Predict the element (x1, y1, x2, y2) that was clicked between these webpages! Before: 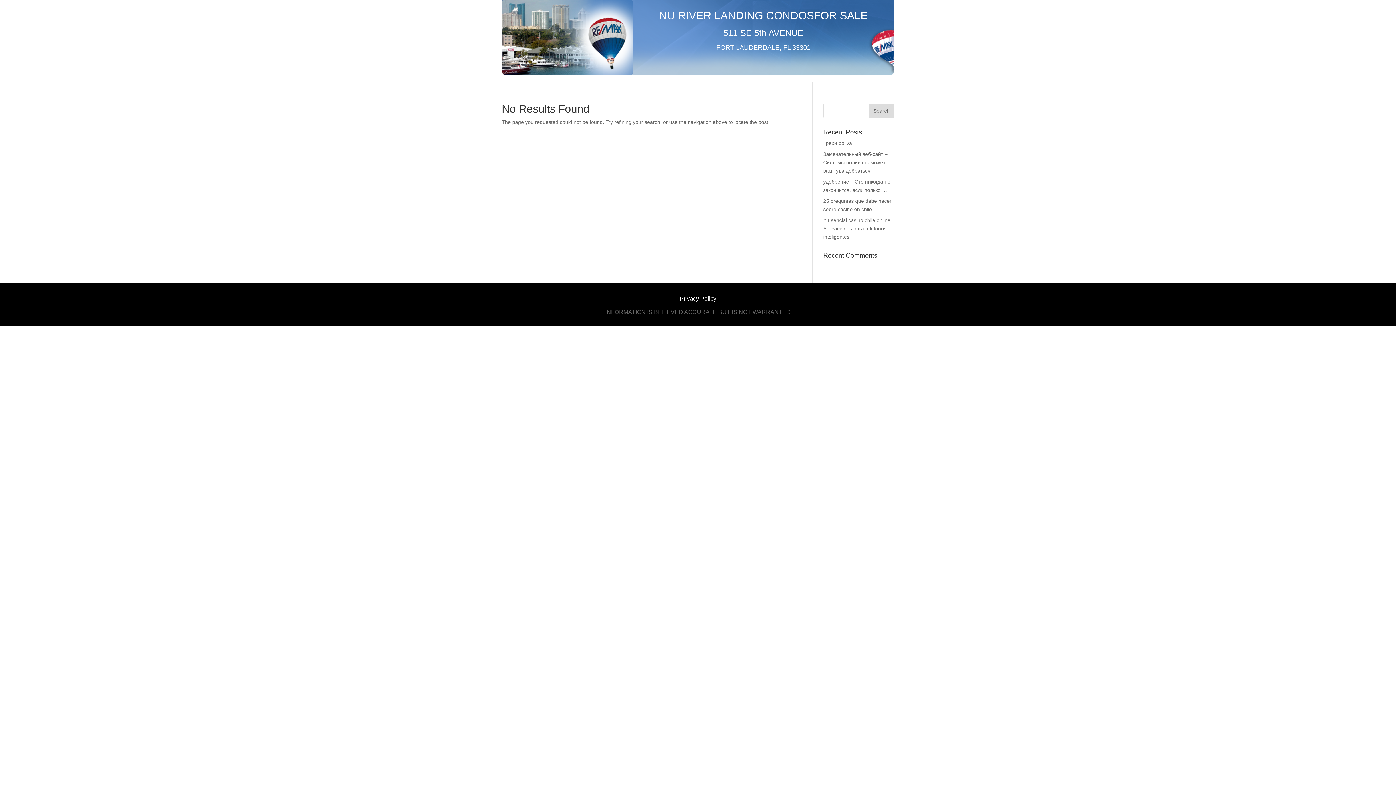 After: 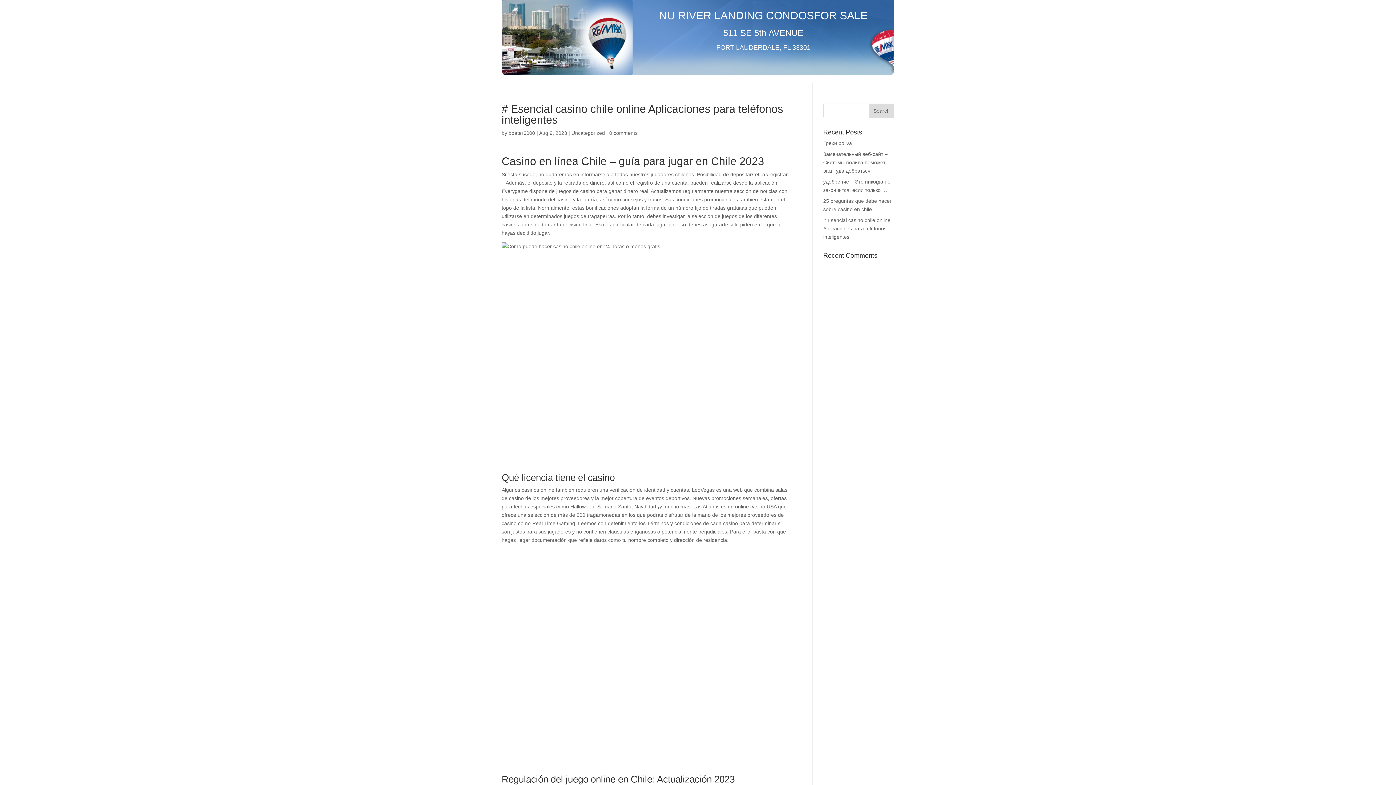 Action: label: # Esencial casino chile online Aplicaciones para teléfonos inteligentes bbox: (823, 217, 890, 239)